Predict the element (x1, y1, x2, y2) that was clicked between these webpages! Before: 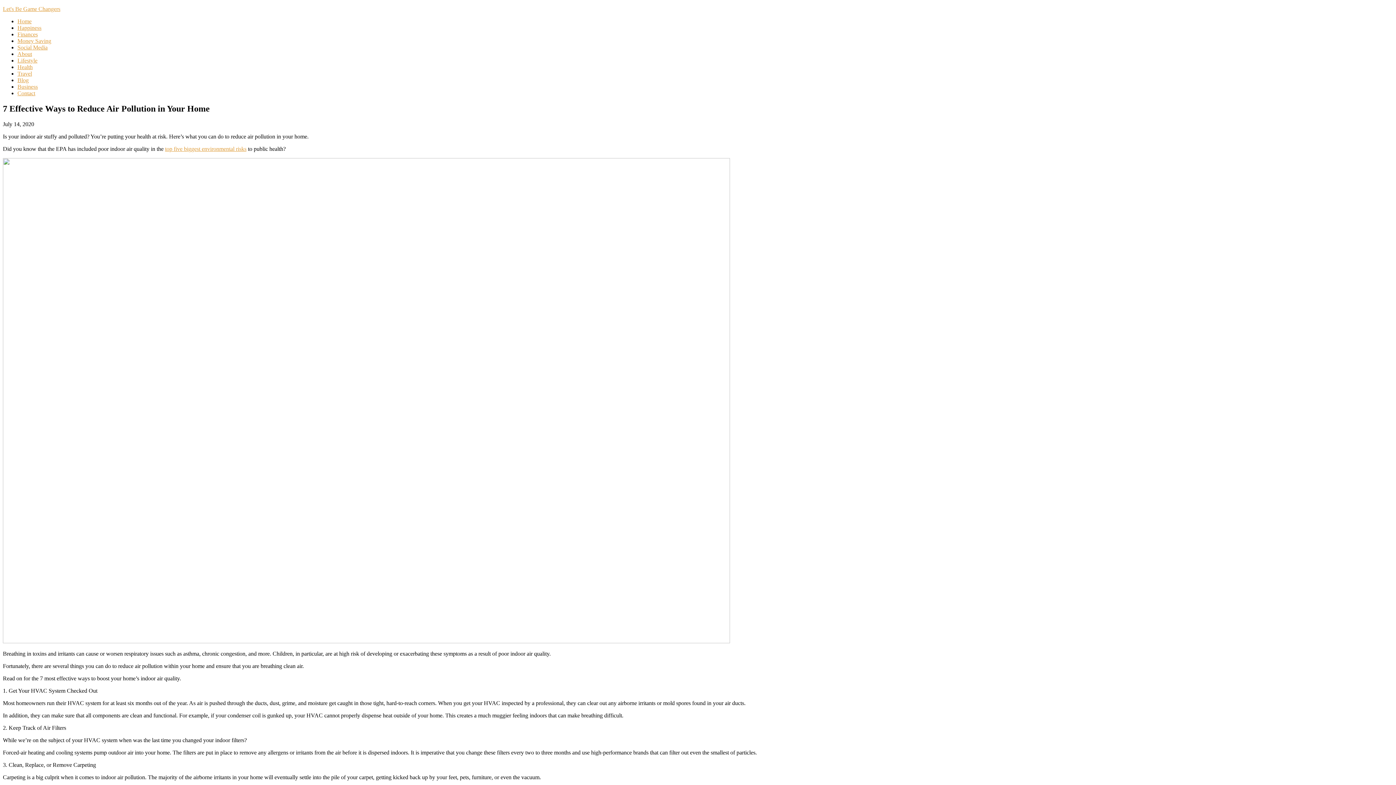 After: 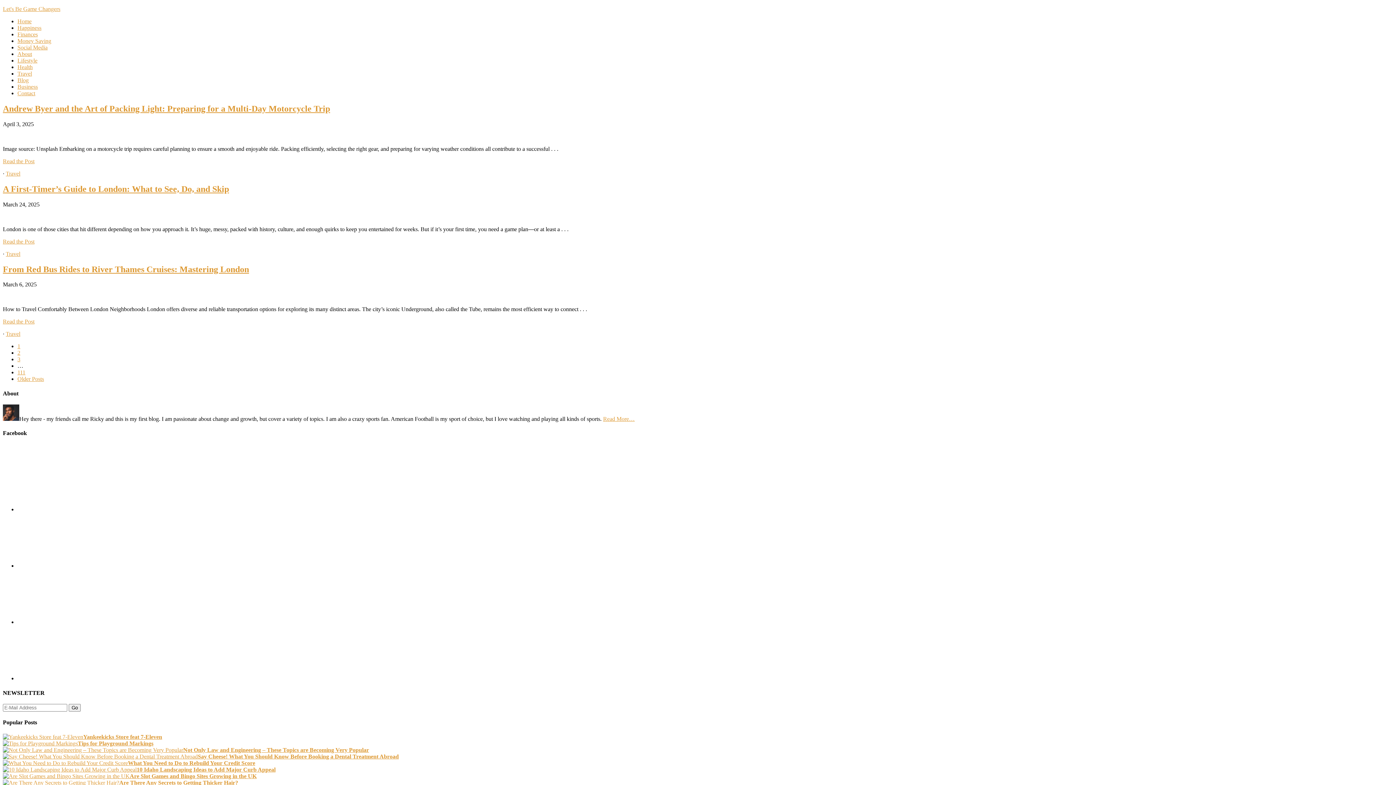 Action: bbox: (17, 70, 32, 76) label: Travel